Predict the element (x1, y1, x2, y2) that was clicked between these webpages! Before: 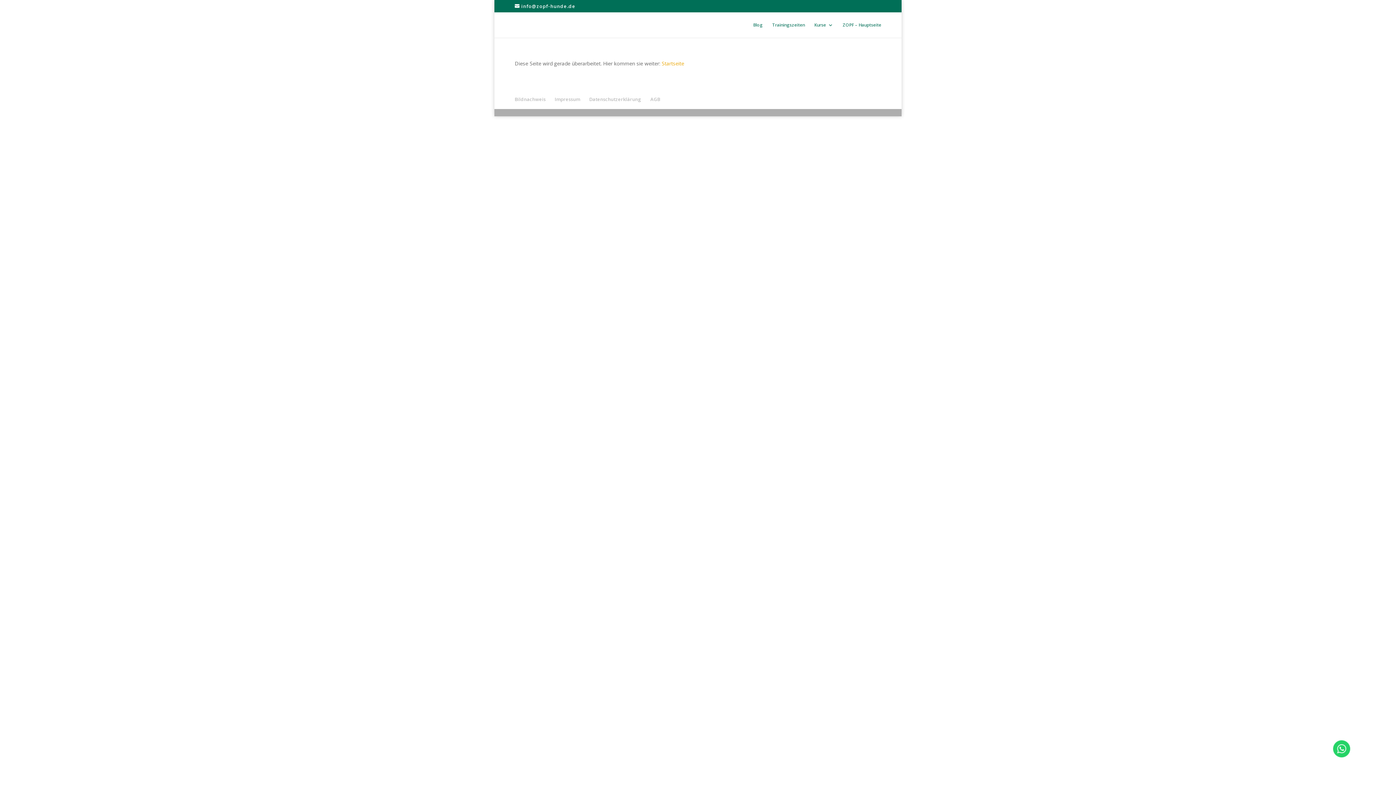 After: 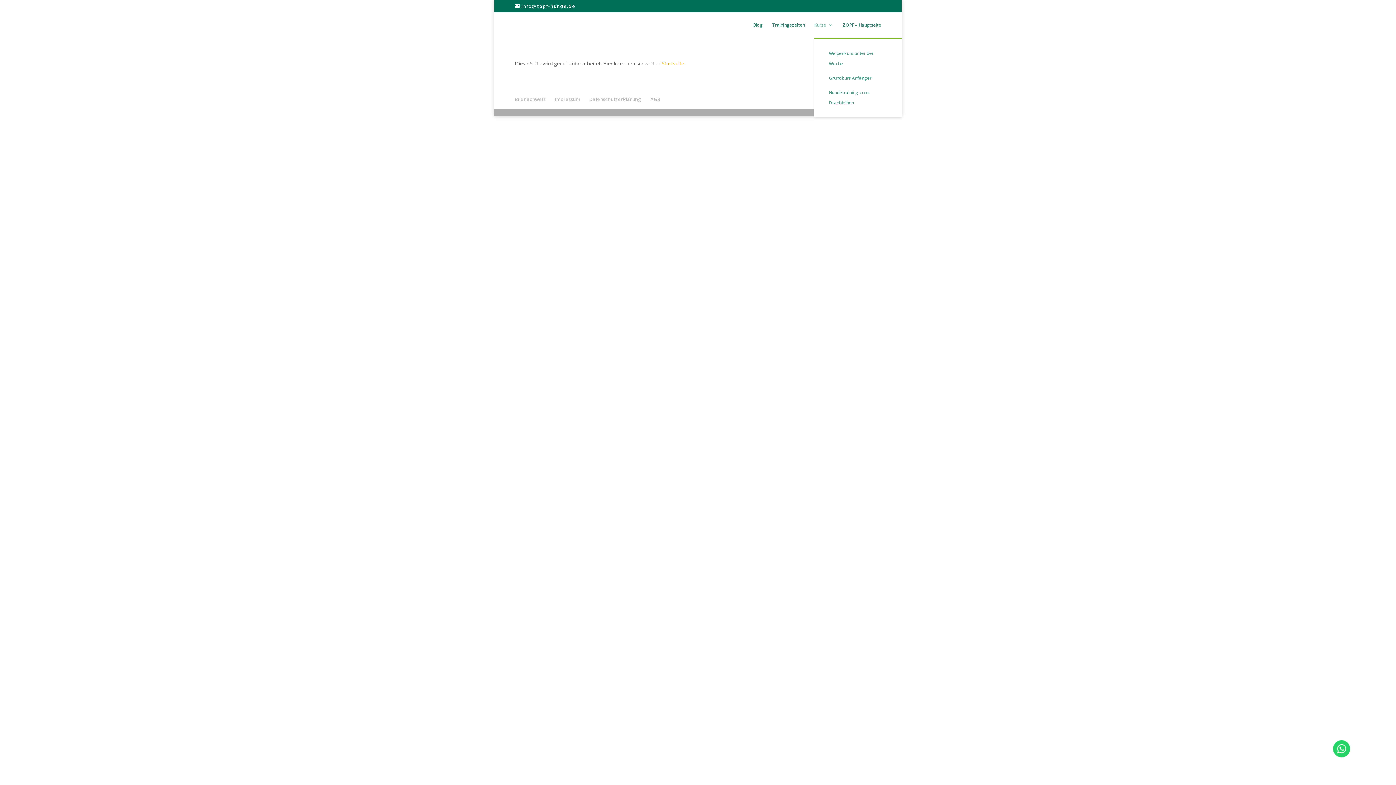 Action: bbox: (814, 22, 833, 37) label: Kurse